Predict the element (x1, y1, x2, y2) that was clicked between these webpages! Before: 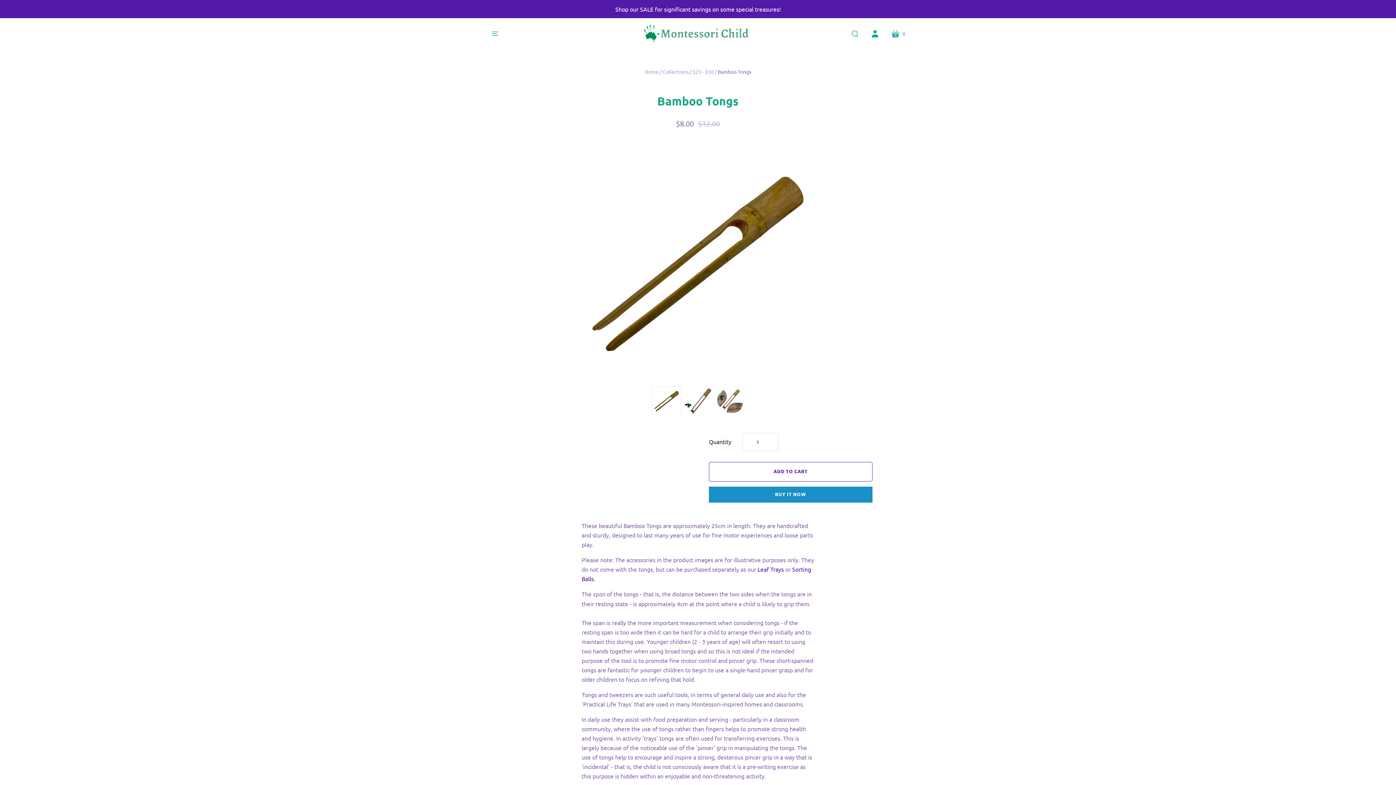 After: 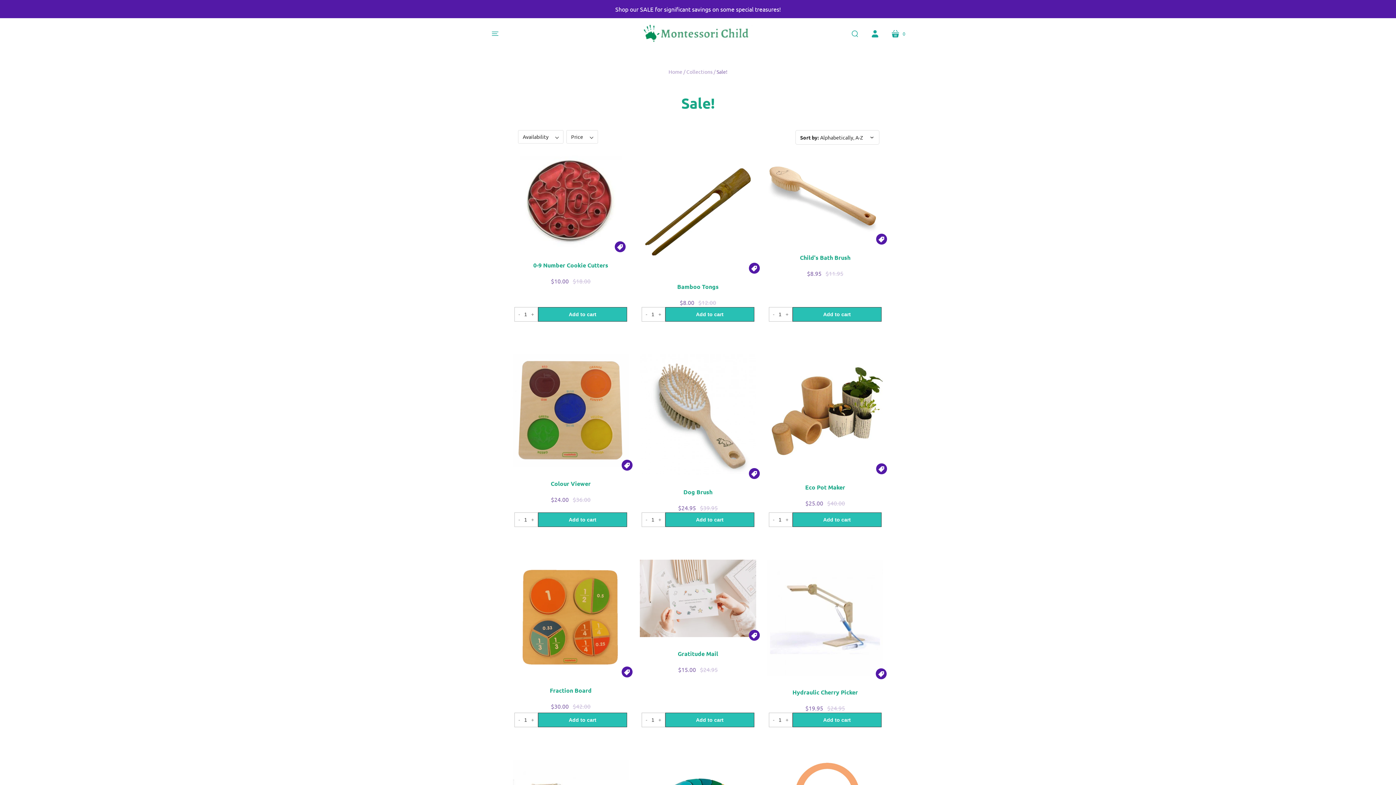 Action: bbox: (512, 4, 883, 13) label: Shop our SALE for significant savings on some special treasures!